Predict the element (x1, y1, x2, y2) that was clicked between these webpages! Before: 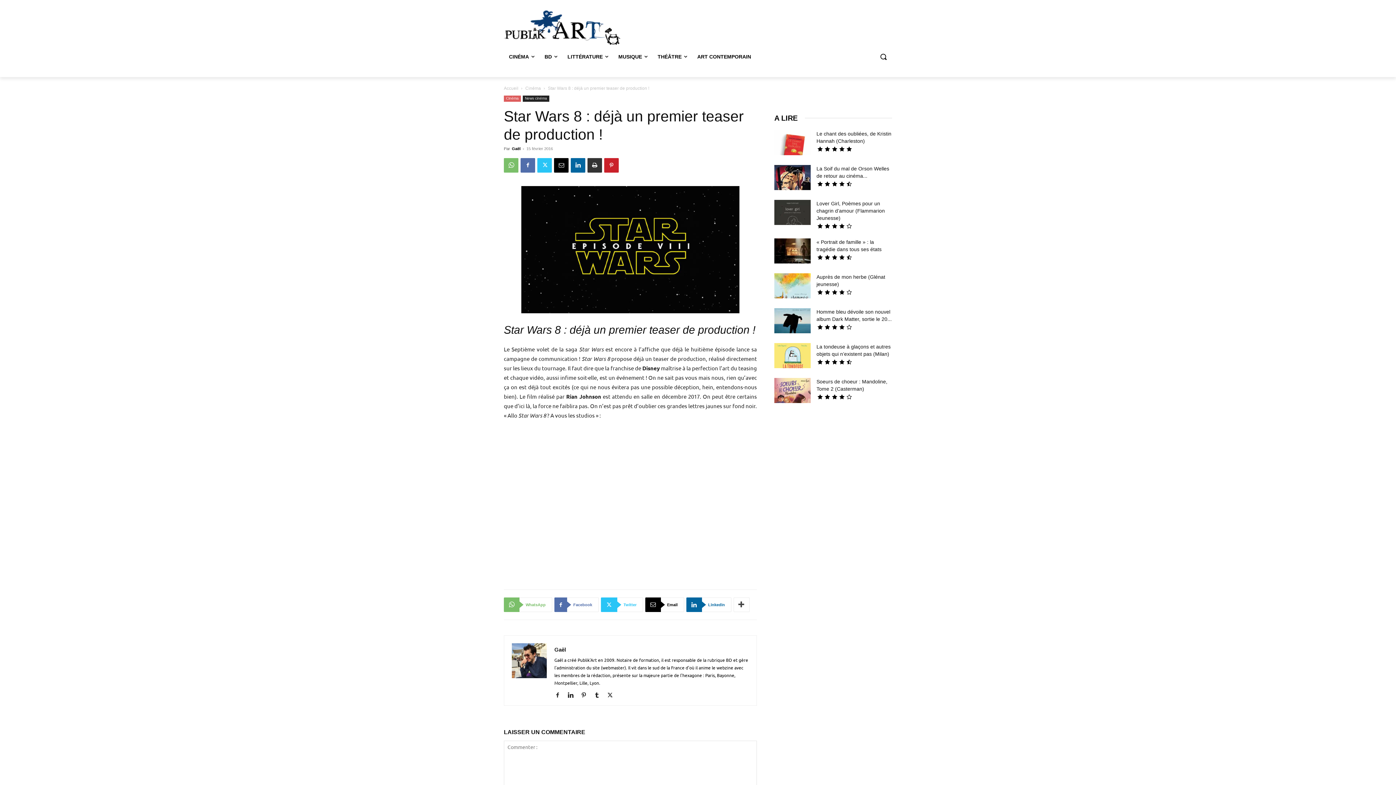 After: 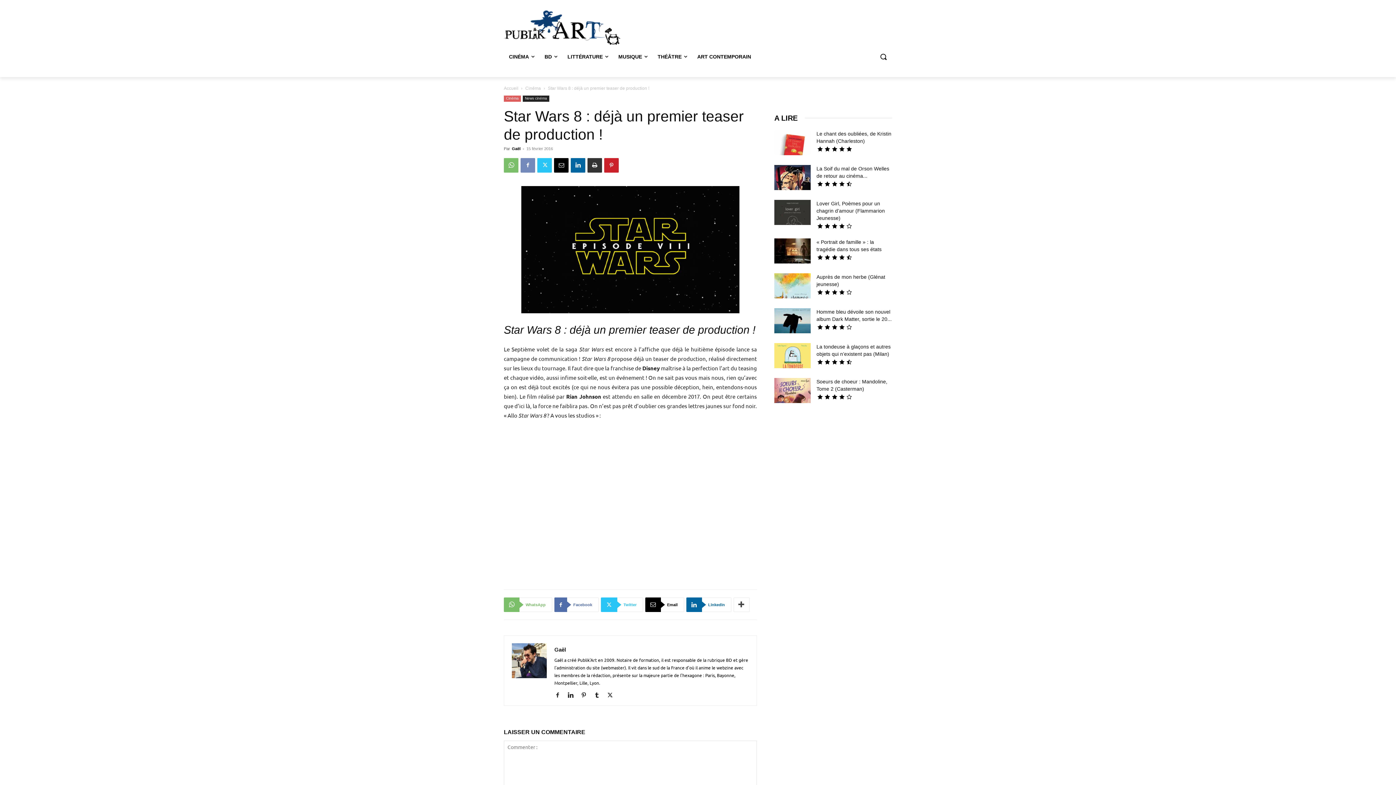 Action: bbox: (520, 158, 535, 172)